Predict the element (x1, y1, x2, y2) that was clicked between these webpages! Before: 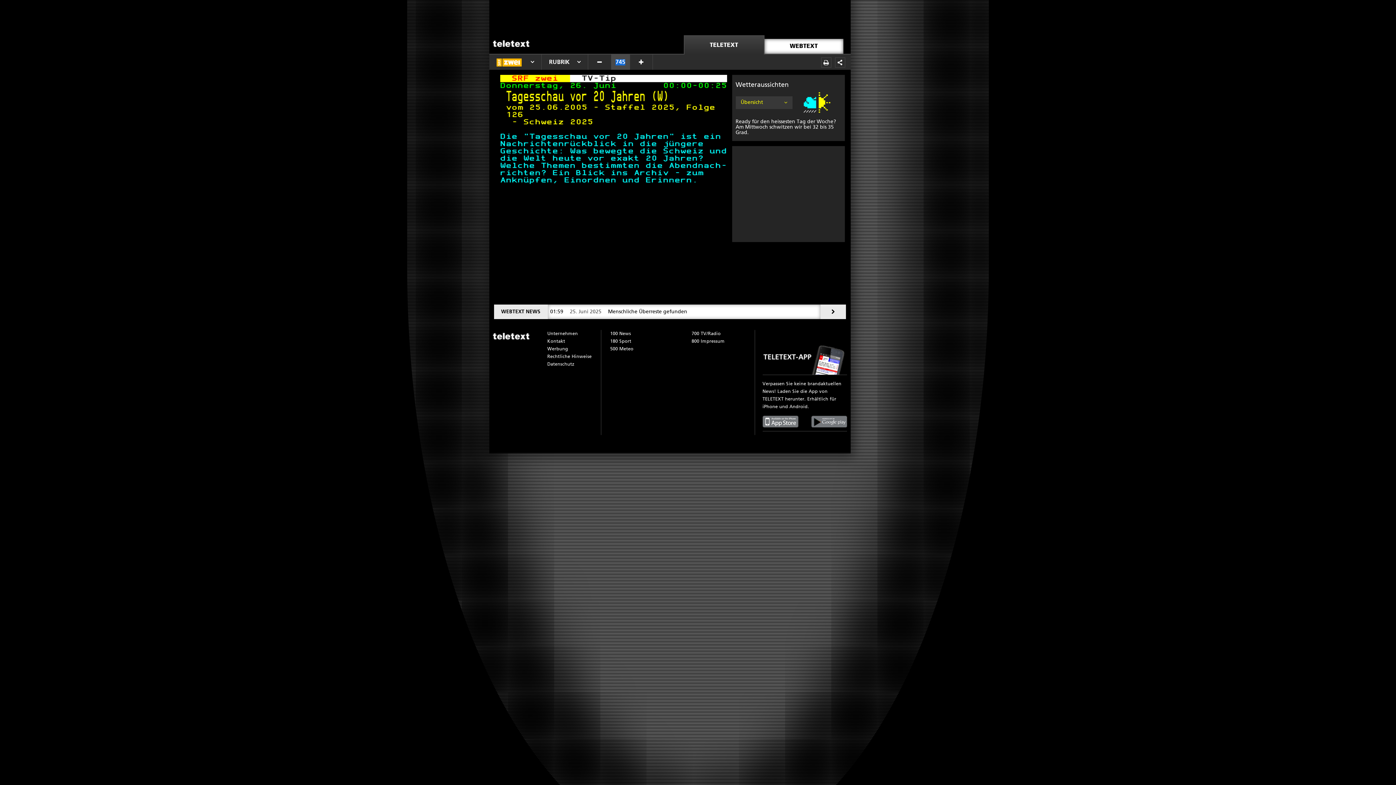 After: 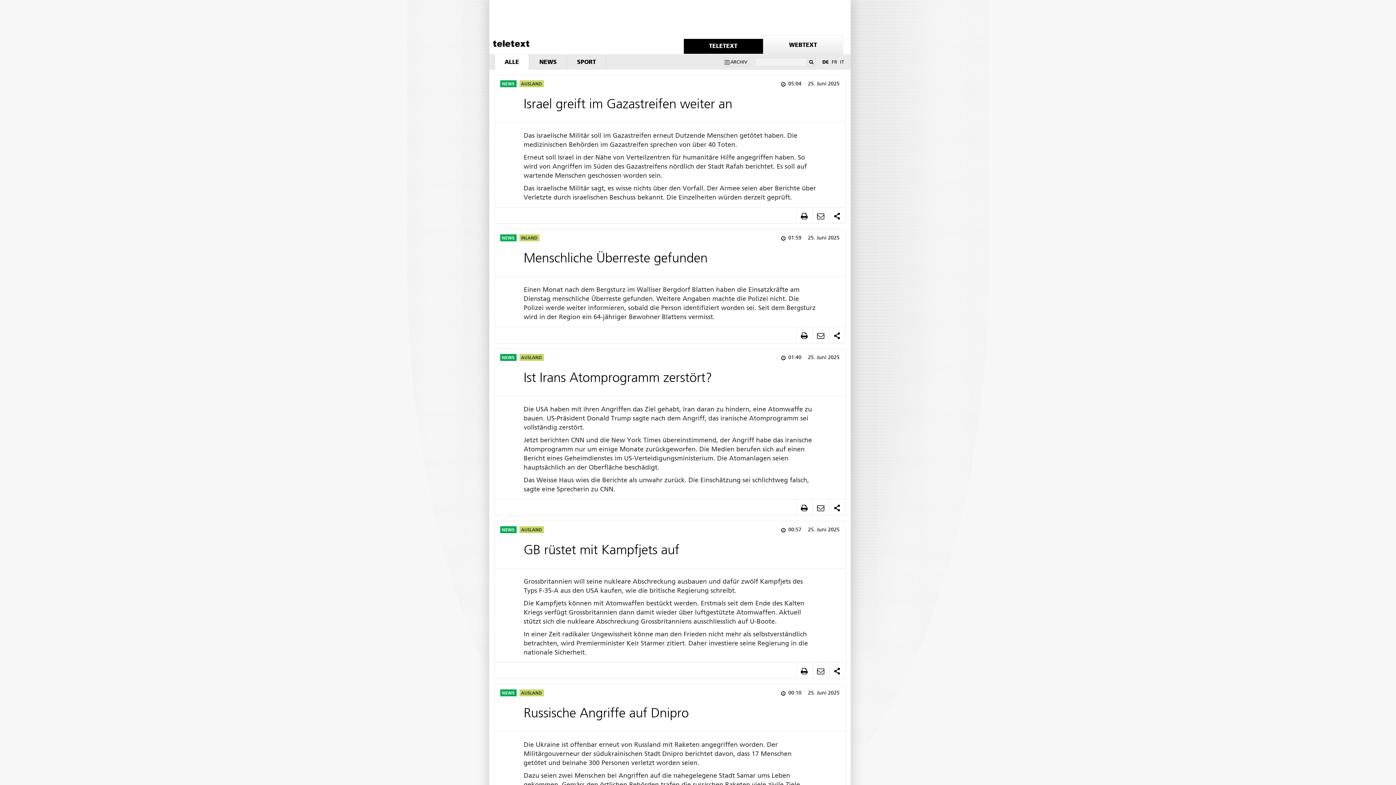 Action: label: WEBTEXT bbox: (764, 38, 843, 53)